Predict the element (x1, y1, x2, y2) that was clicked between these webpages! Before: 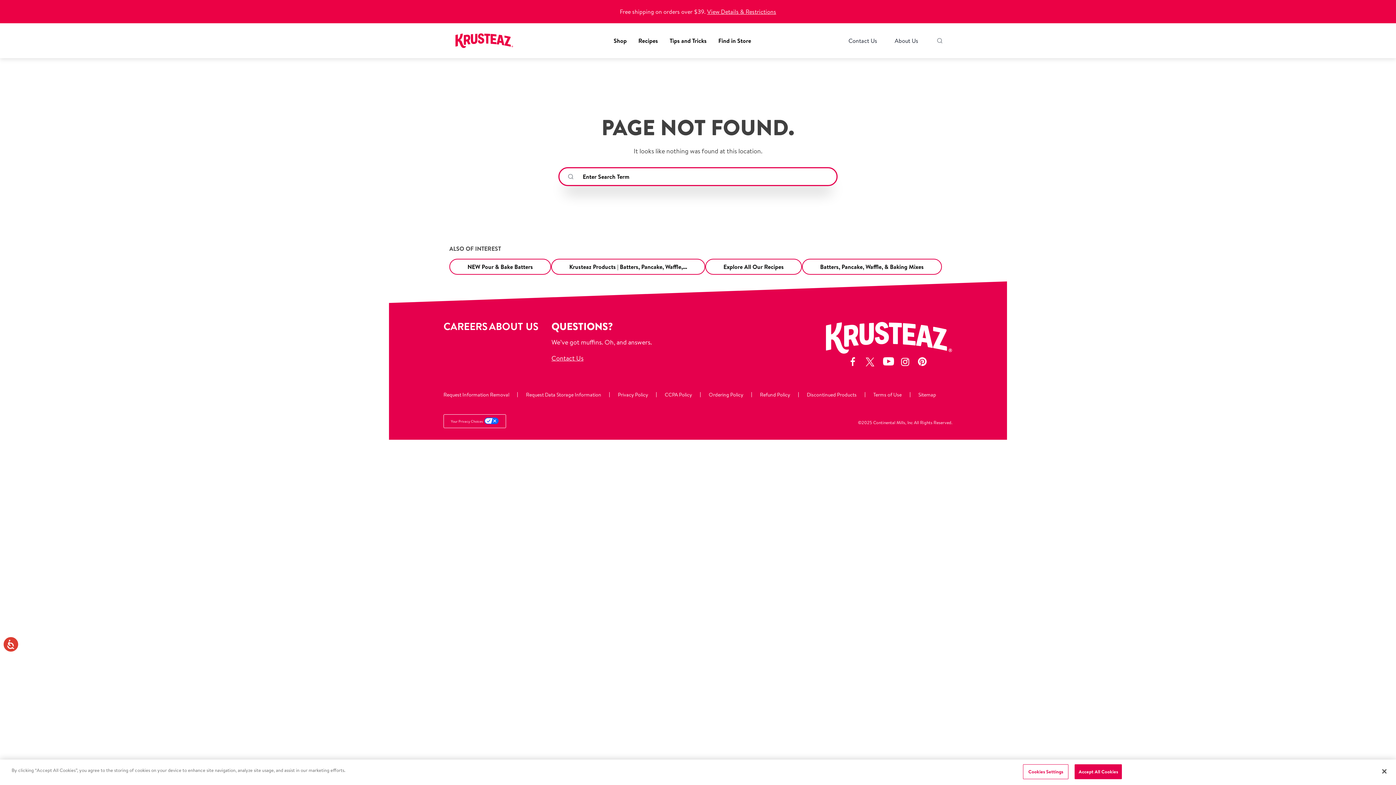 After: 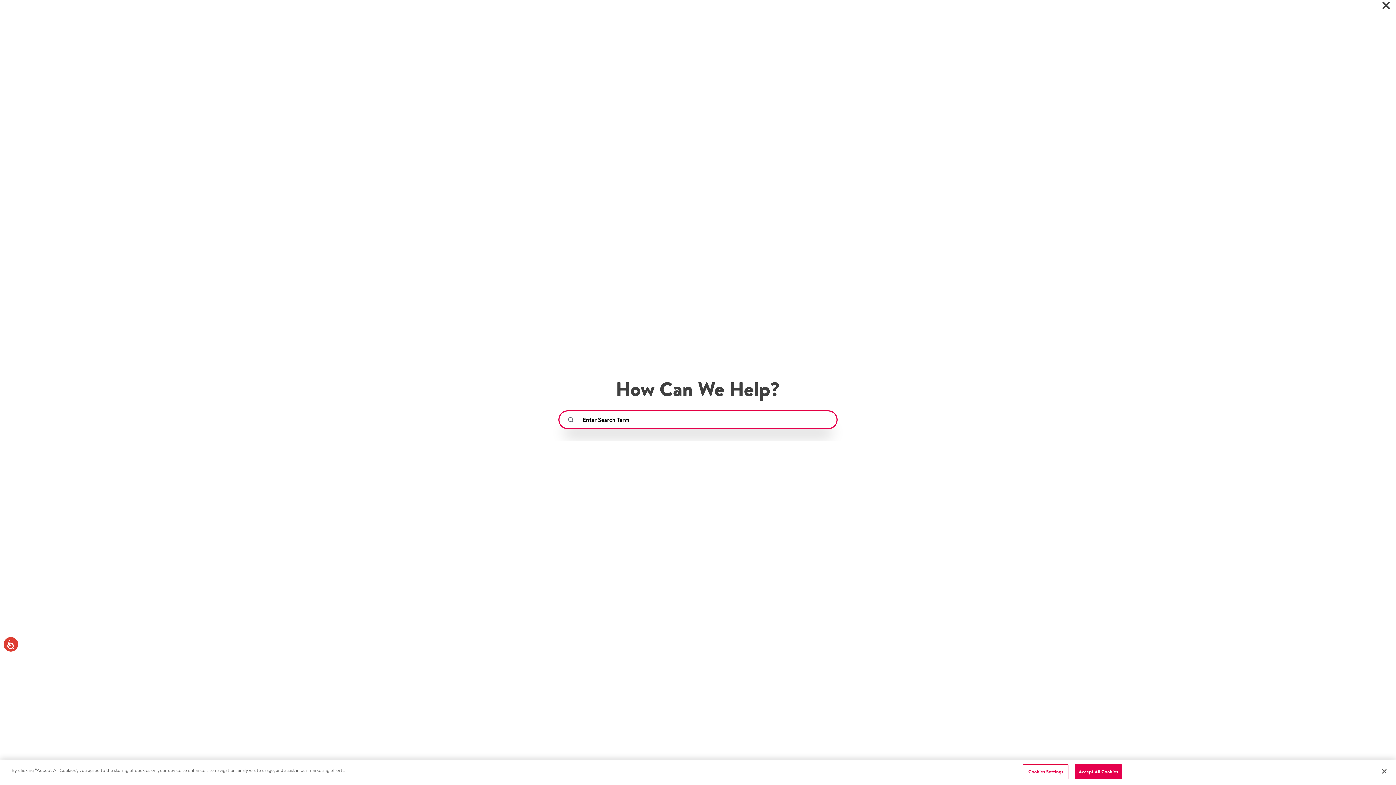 Action: bbox: (933, 23, 946, 58)